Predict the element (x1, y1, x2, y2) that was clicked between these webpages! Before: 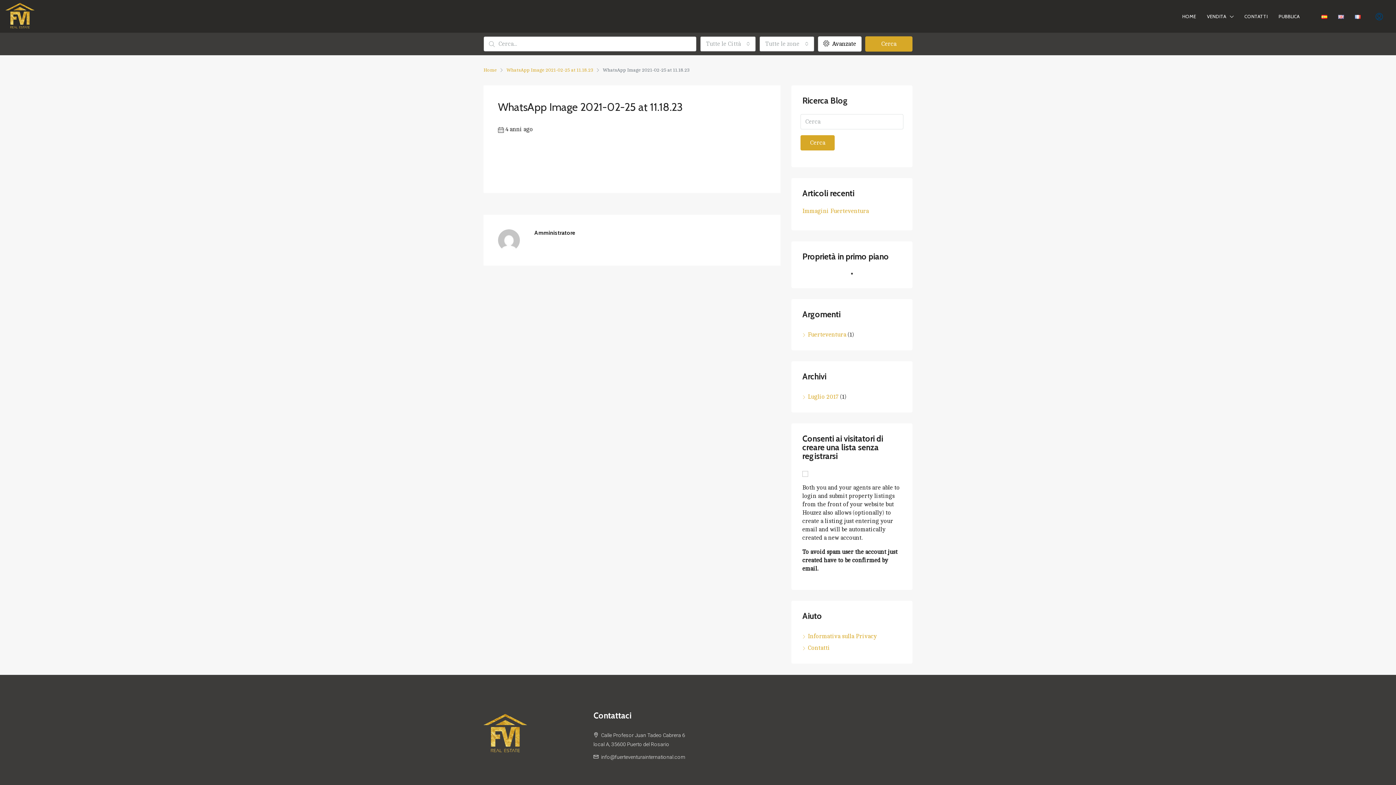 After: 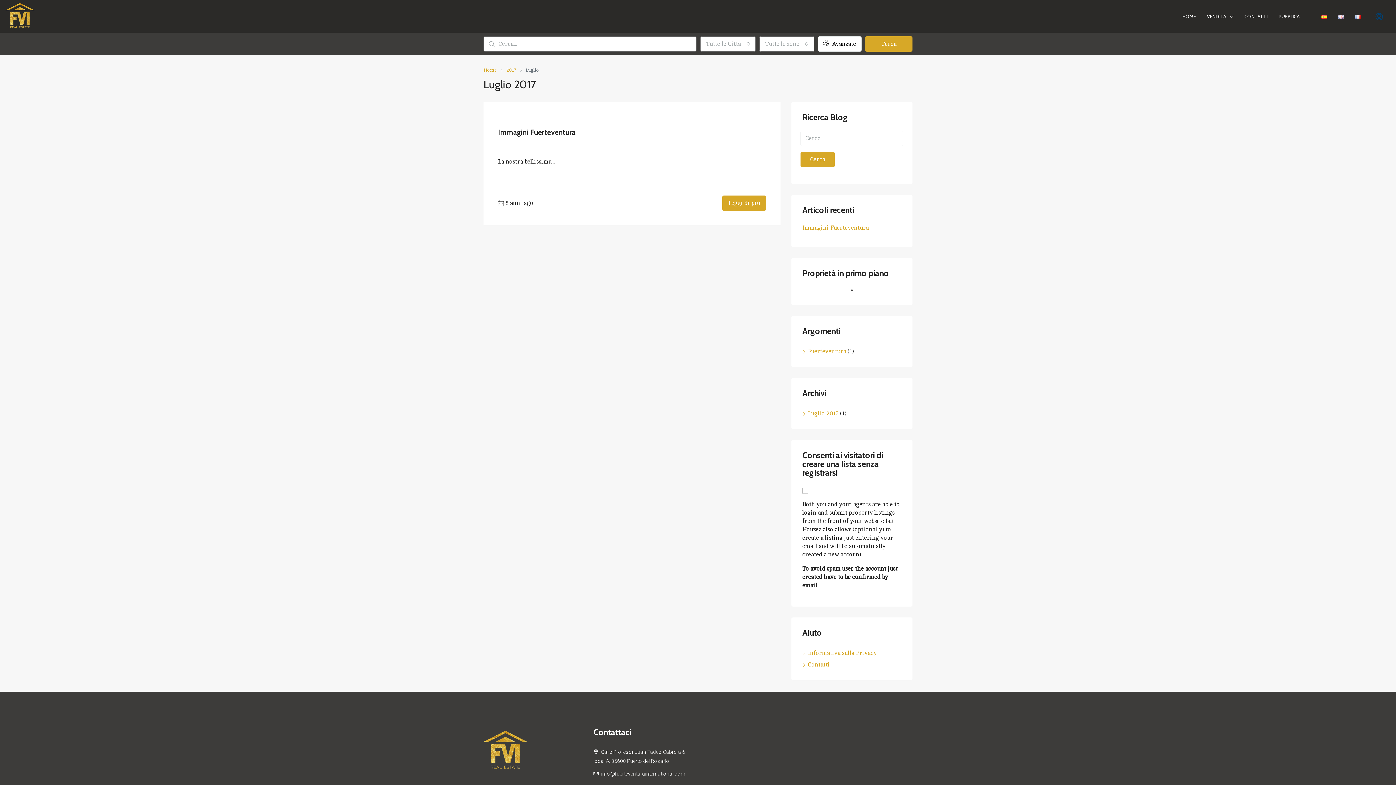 Action: bbox: (802, 393, 838, 400) label: Luglio 2017